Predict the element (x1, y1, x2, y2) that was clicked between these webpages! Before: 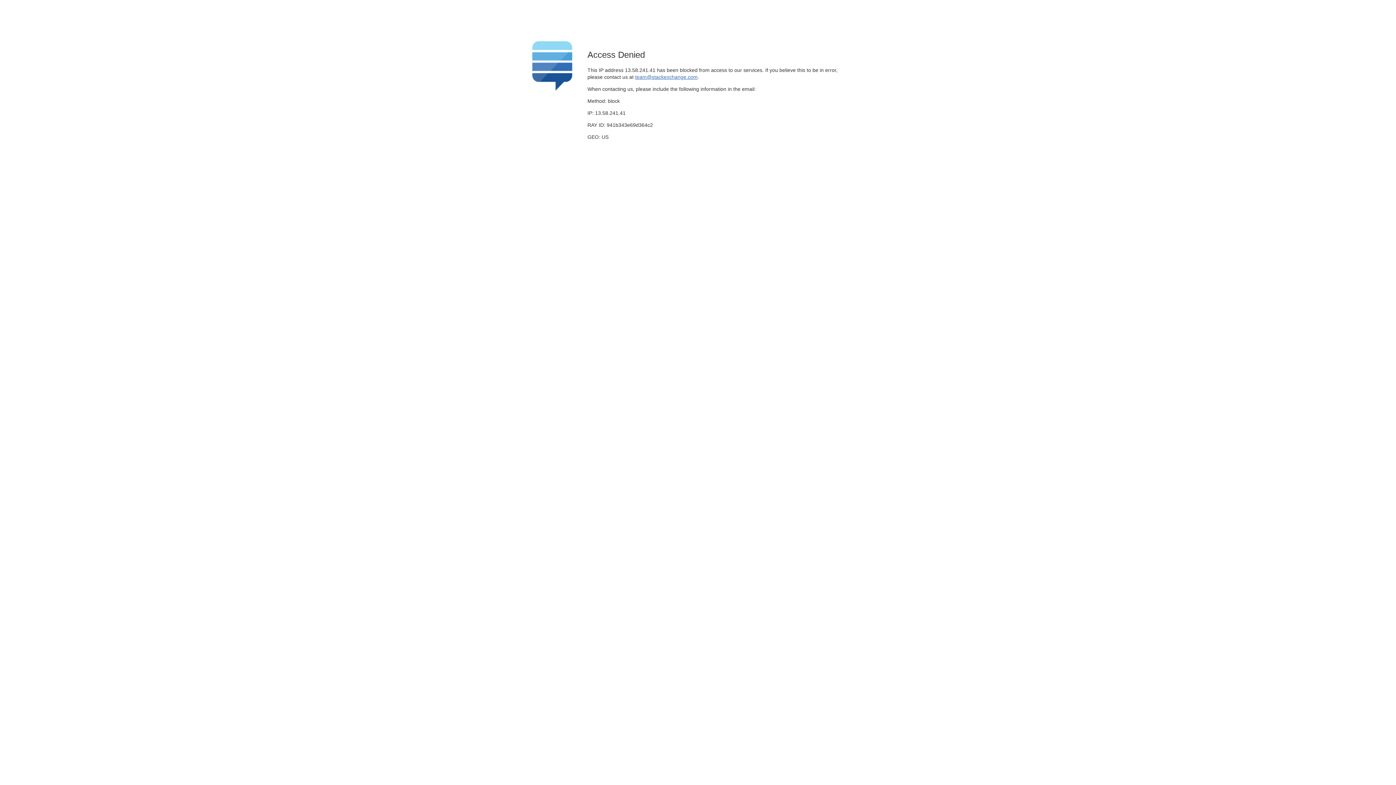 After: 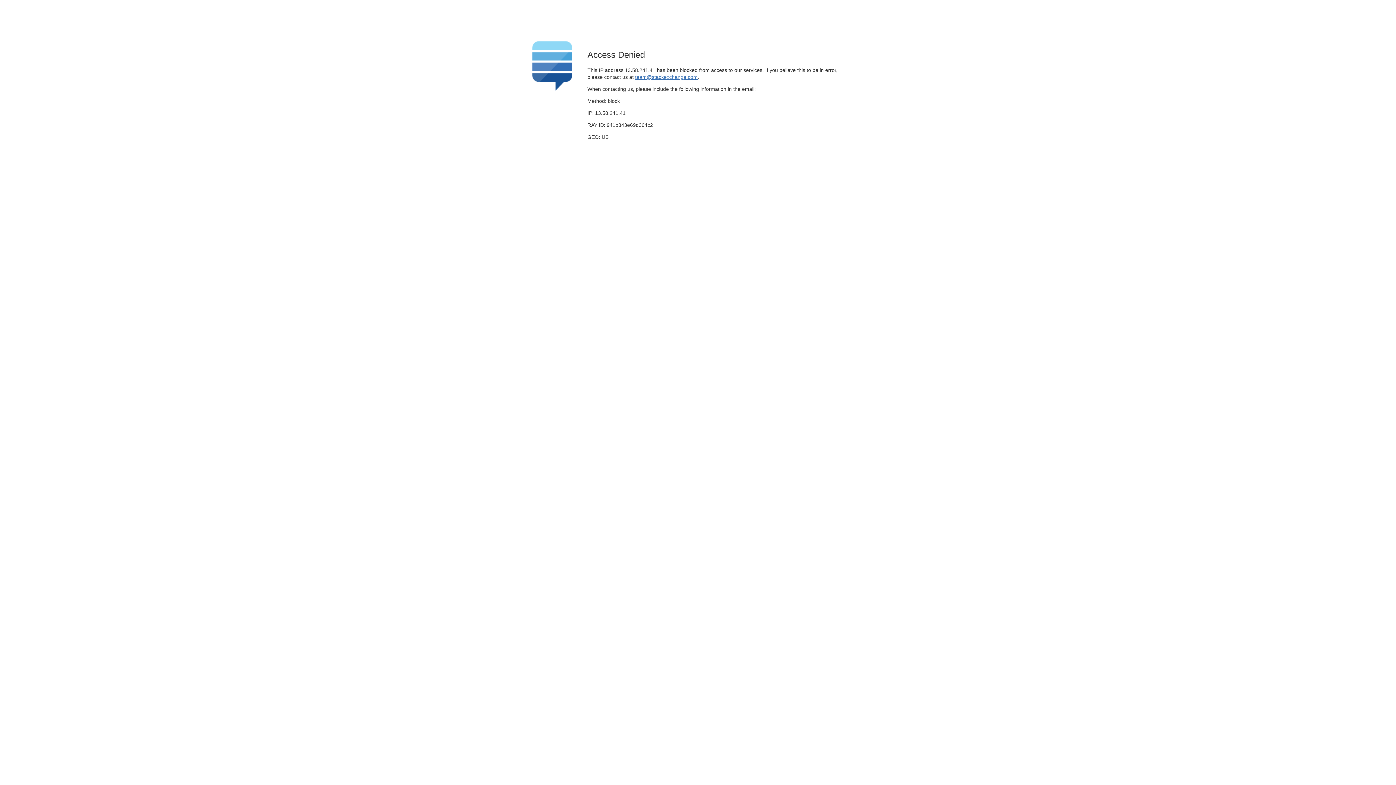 Action: bbox: (635, 74, 697, 79) label: team@stackexchange.com